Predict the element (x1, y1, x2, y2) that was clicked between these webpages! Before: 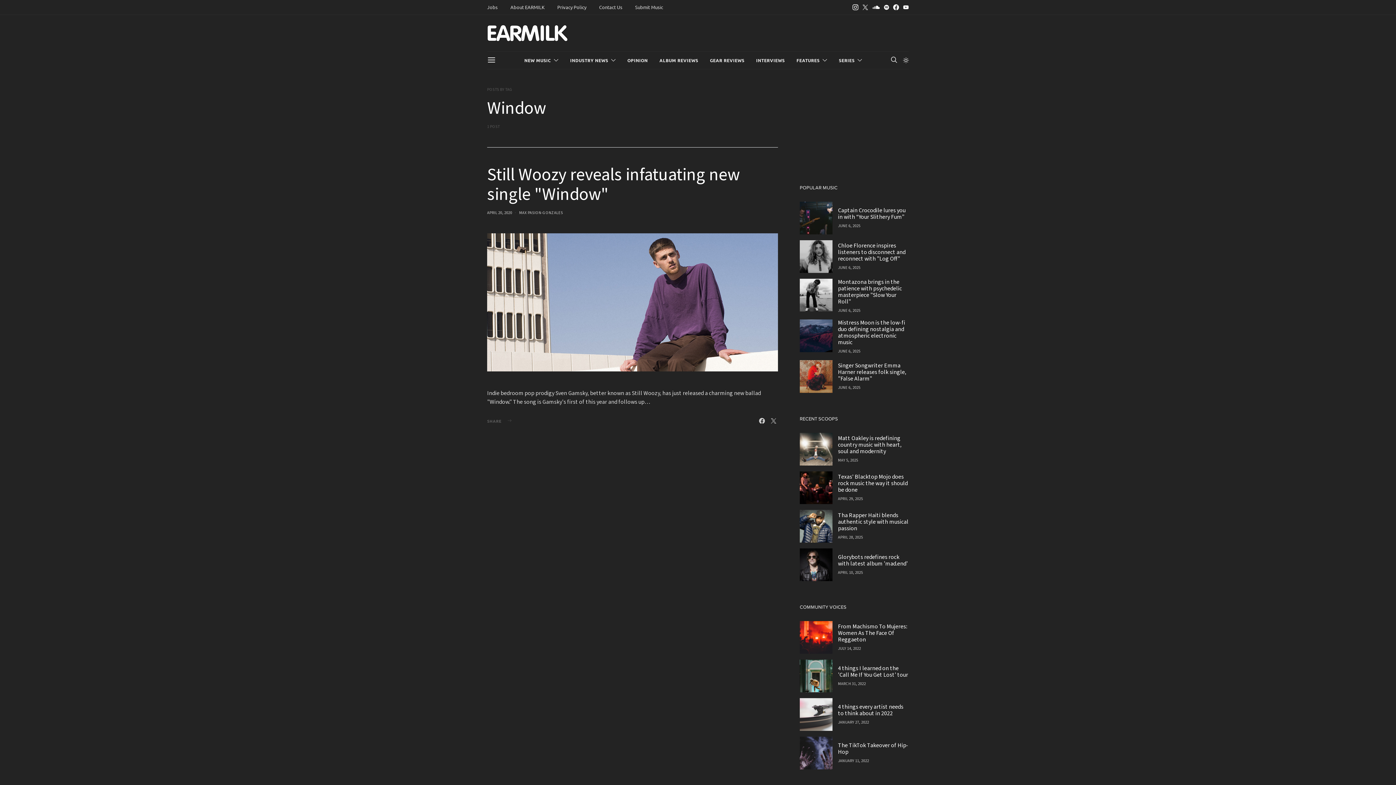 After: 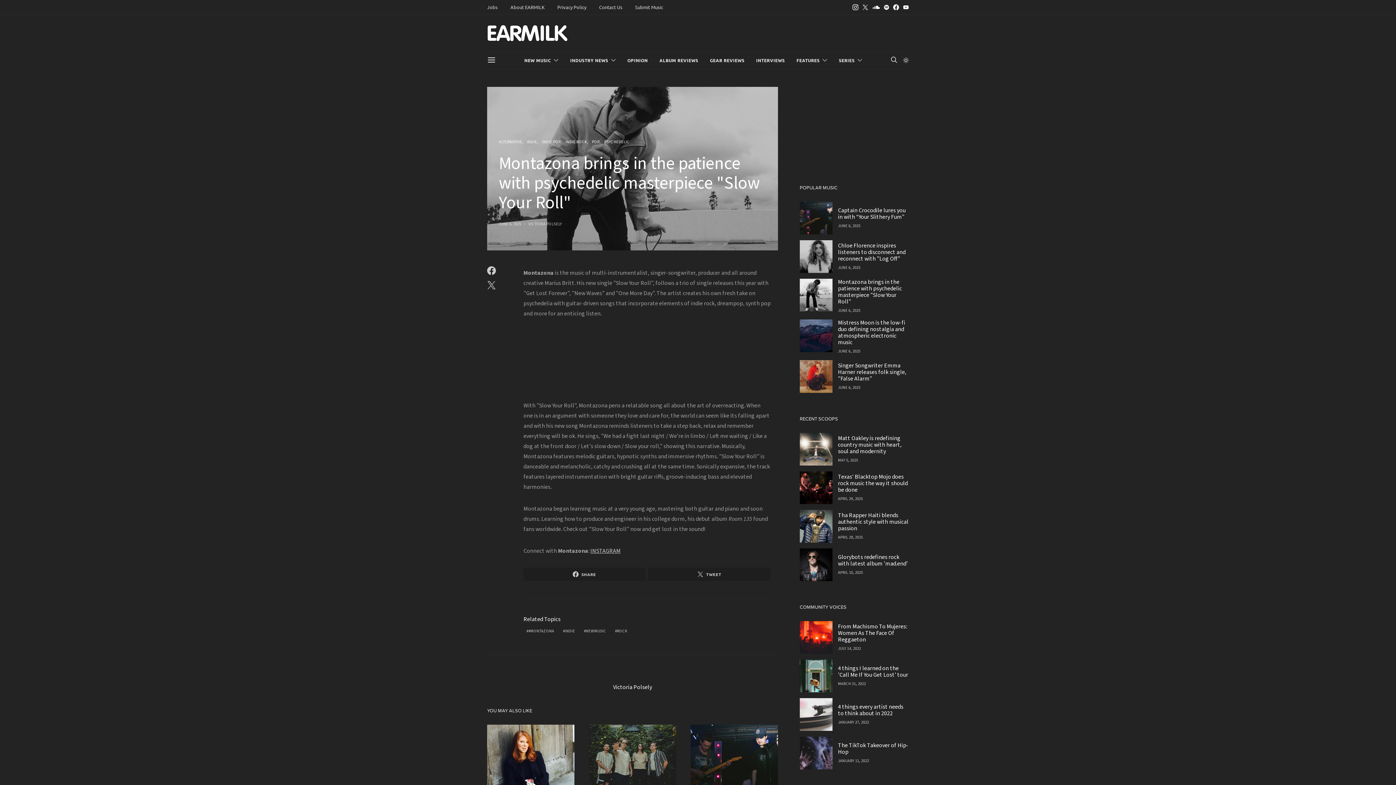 Action: label: JUNE 6, 2025 bbox: (838, 308, 860, 313)